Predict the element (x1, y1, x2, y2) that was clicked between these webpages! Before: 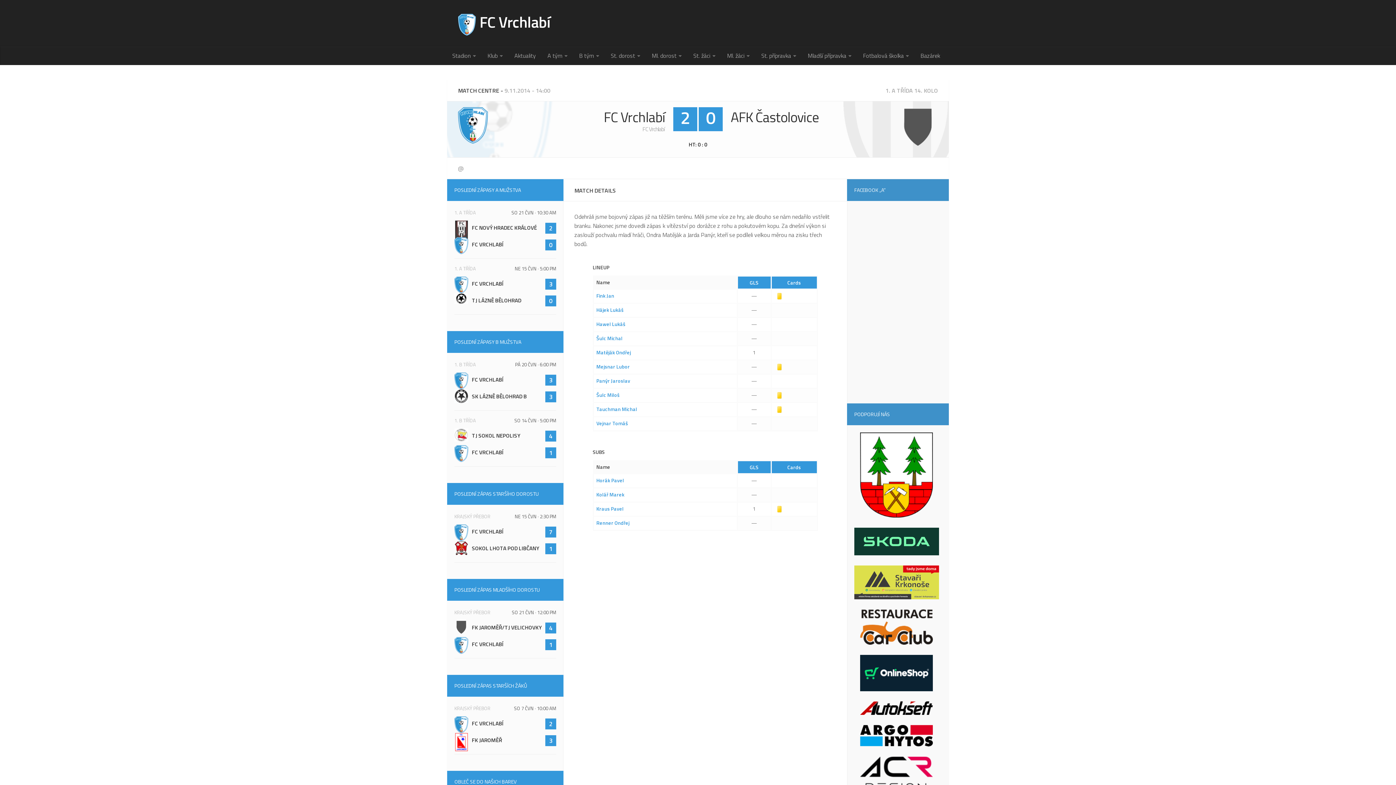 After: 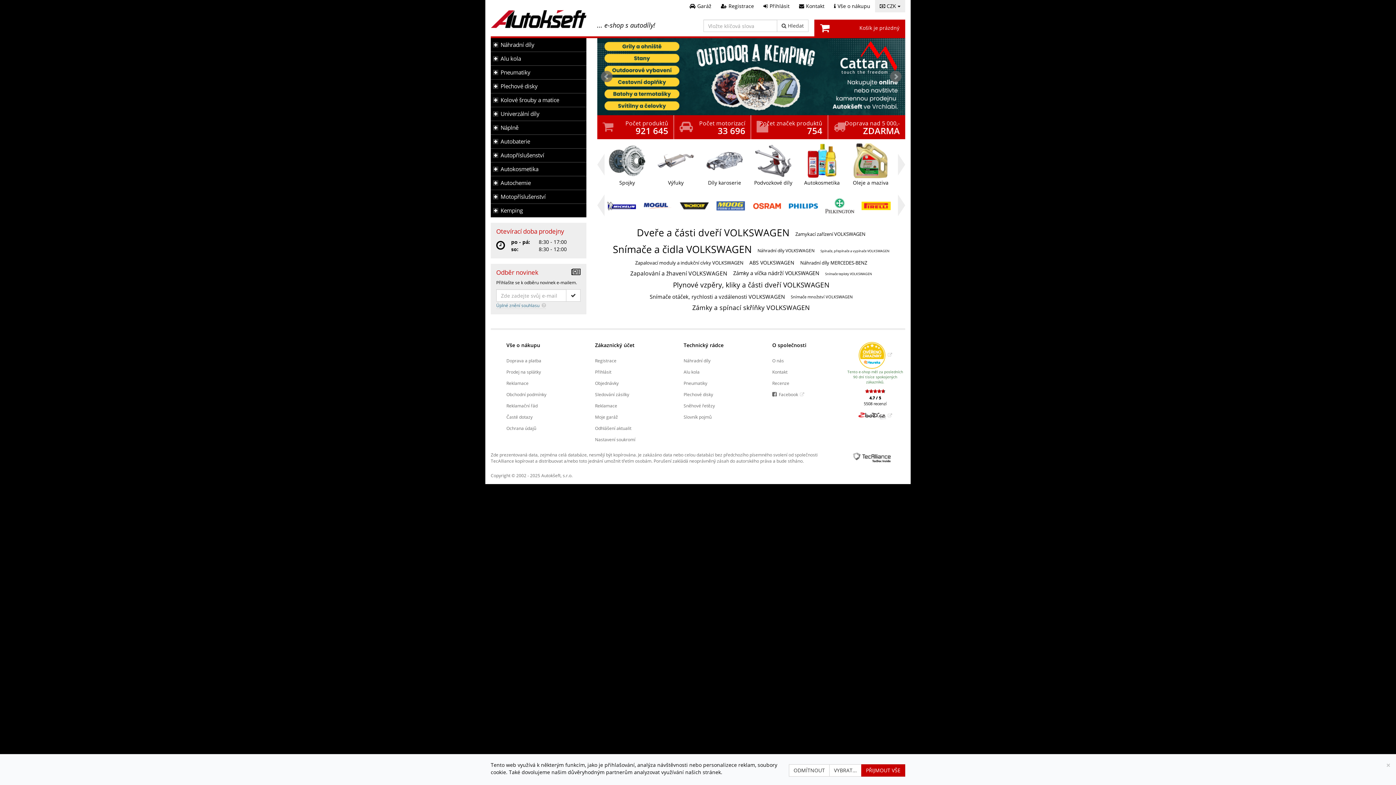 Action: bbox: (860, 701, 935, 720)